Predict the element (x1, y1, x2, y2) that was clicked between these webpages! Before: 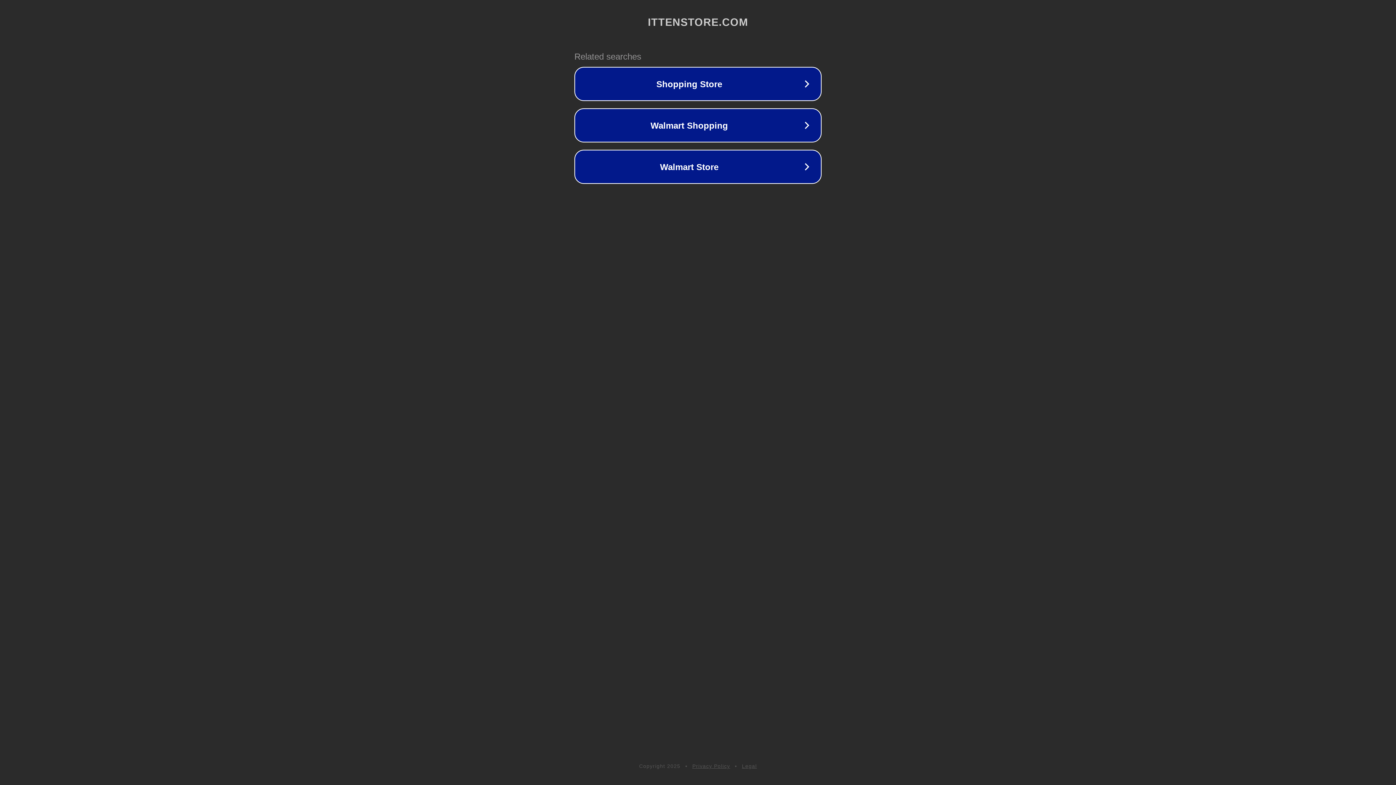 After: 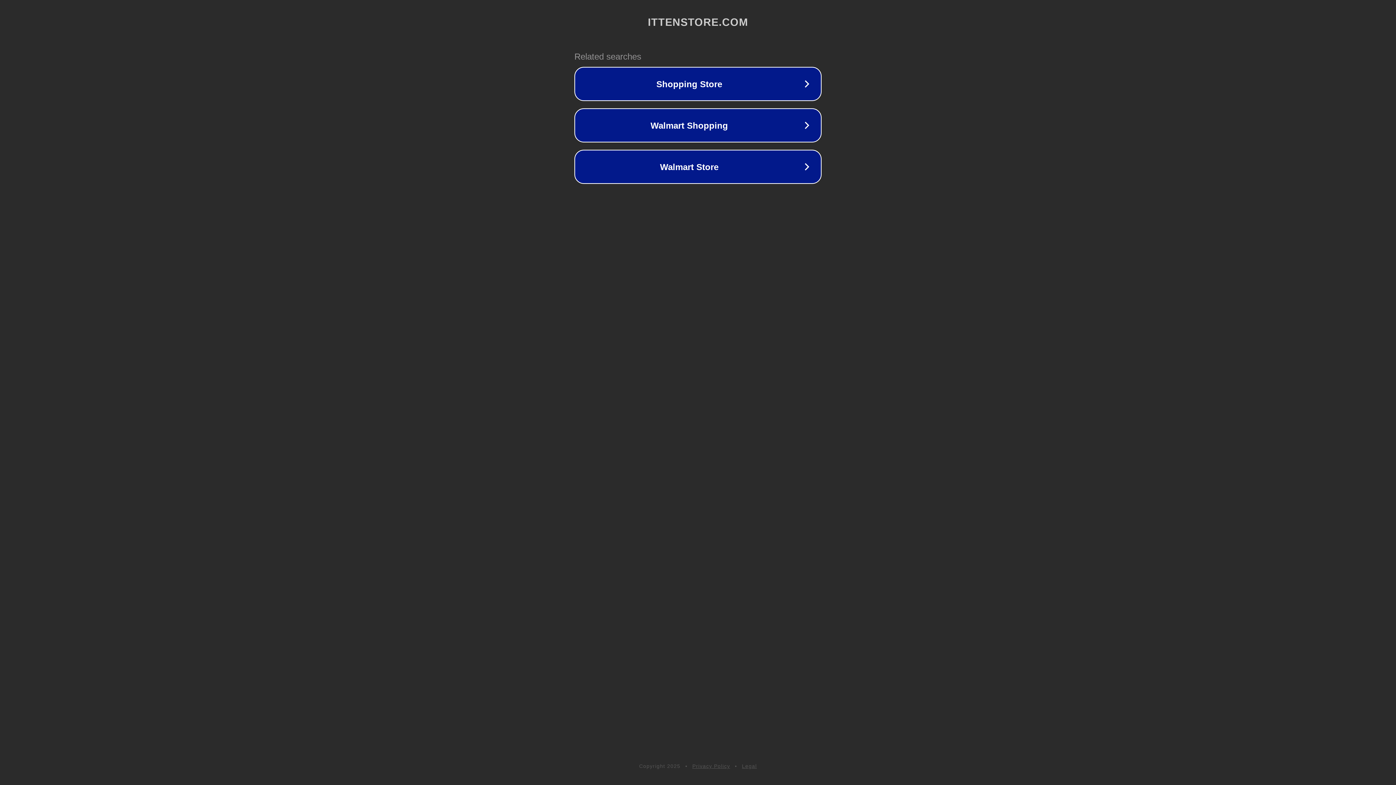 Action: label: Legal bbox: (742, 763, 757, 769)